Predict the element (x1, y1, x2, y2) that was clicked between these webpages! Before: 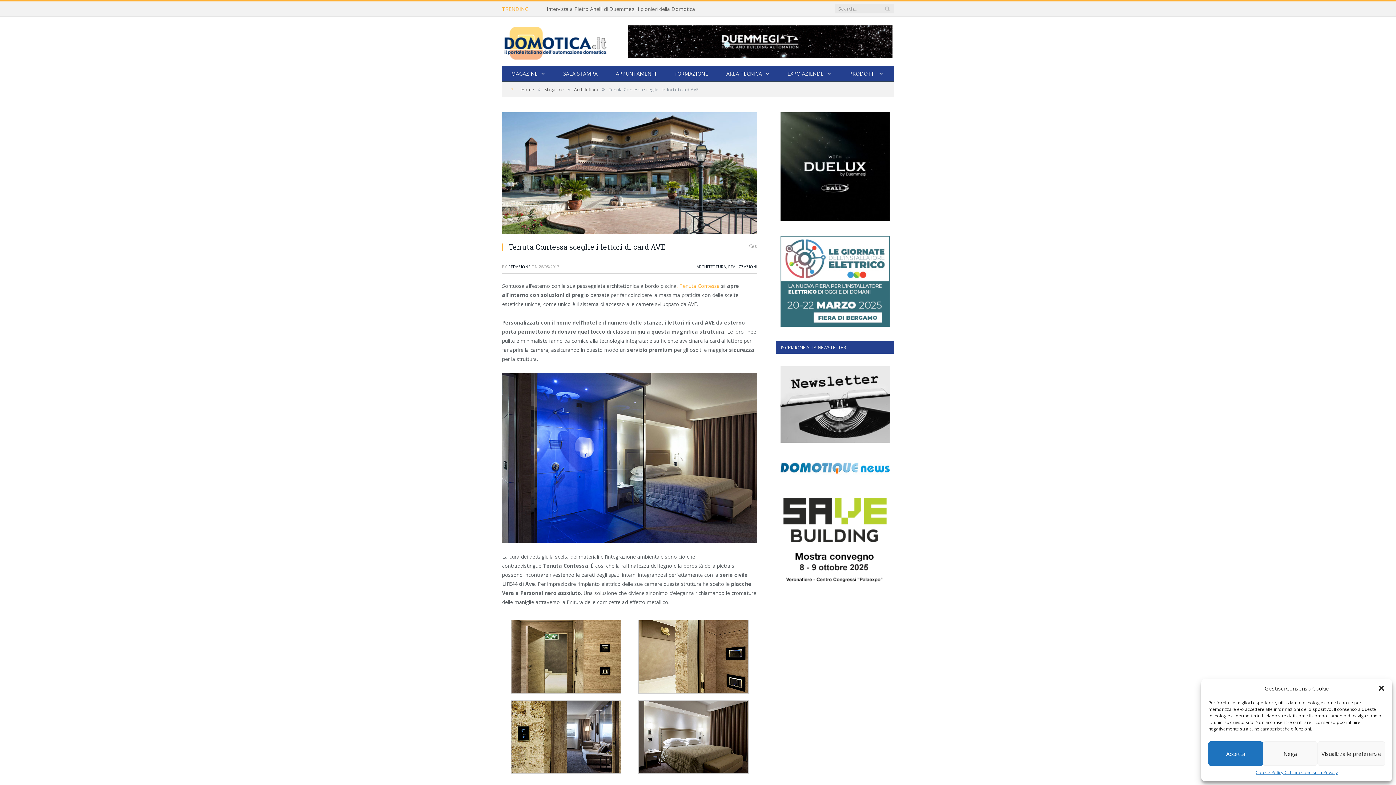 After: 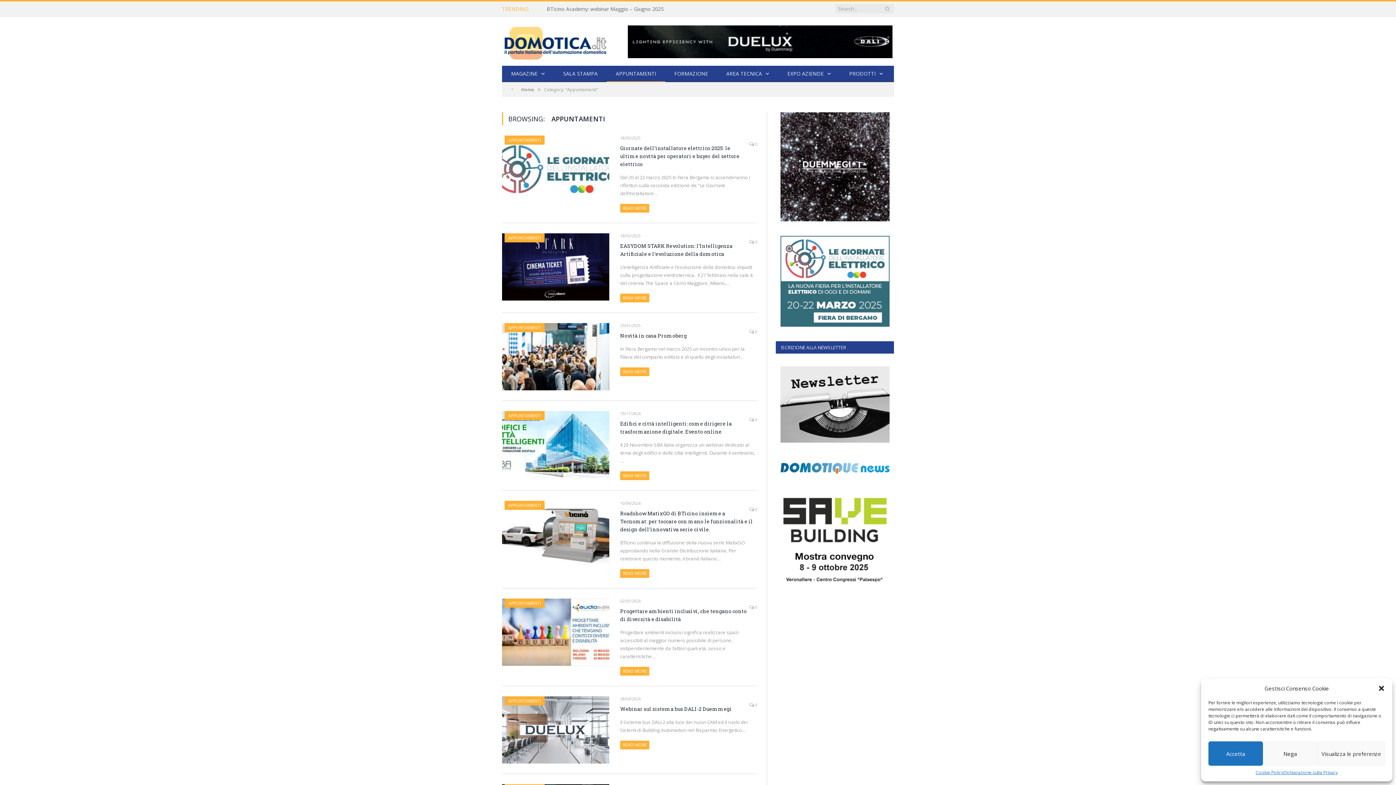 Action: label: APPUNTAMENTI bbox: (606, 65, 665, 82)